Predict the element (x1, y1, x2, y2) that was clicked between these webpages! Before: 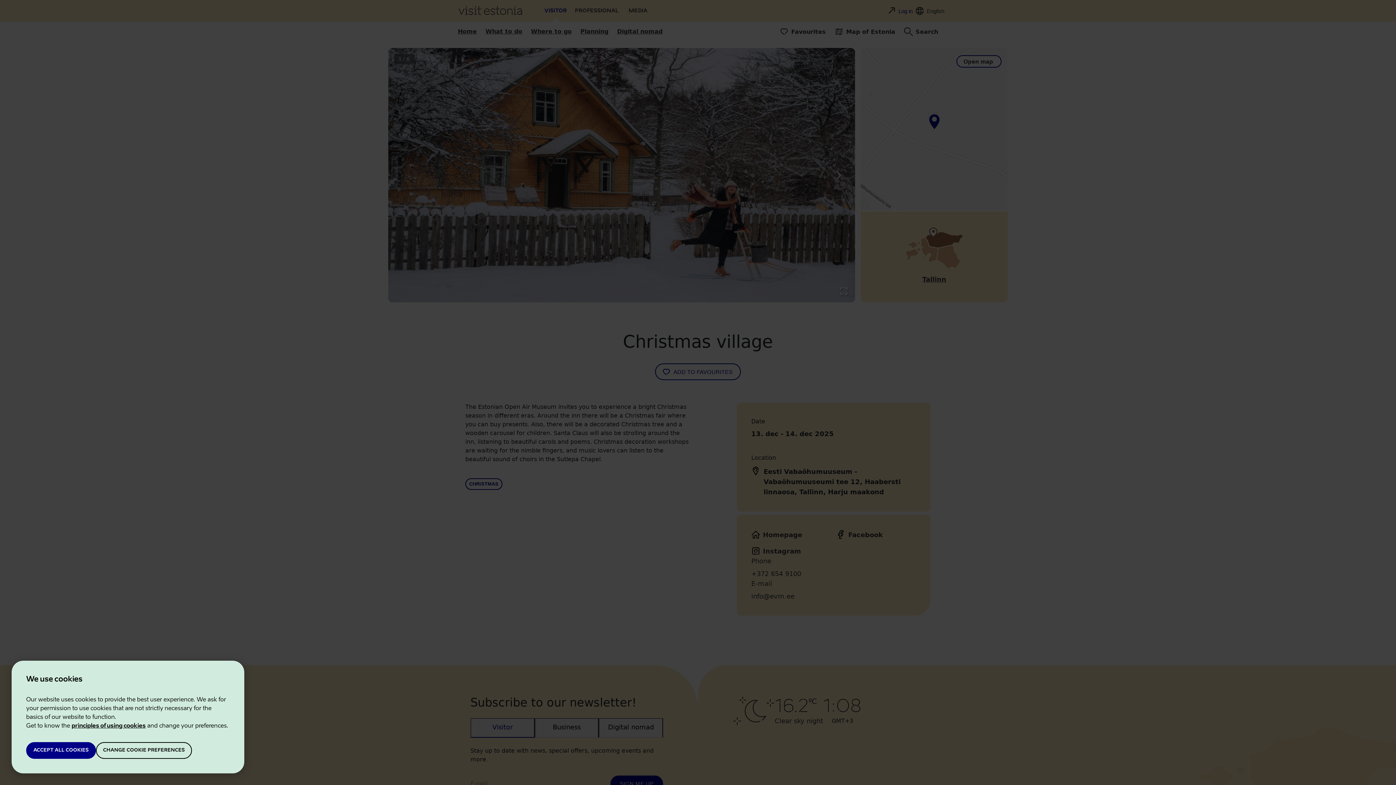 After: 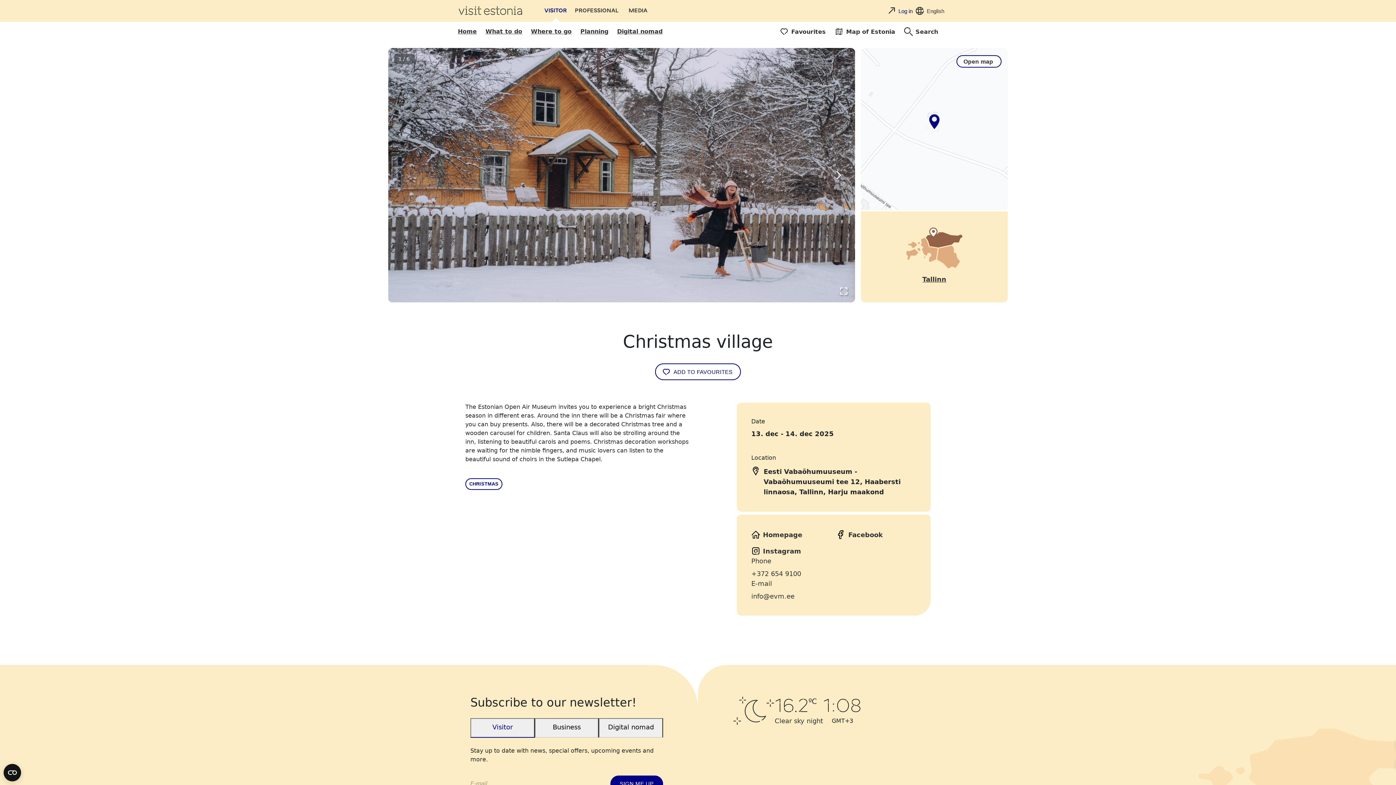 Action: label: ACCEPT ALL COOKIES bbox: (26, 742, 95, 759)